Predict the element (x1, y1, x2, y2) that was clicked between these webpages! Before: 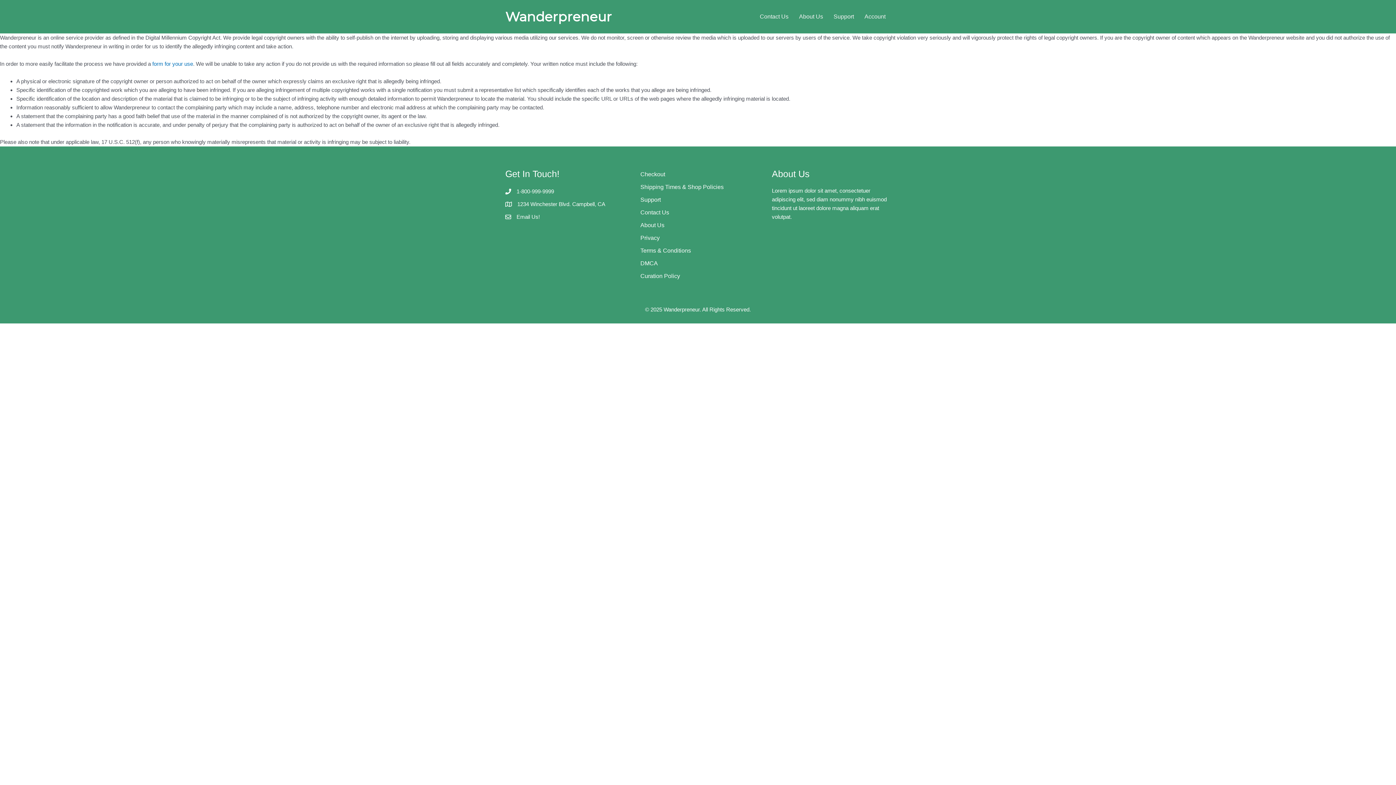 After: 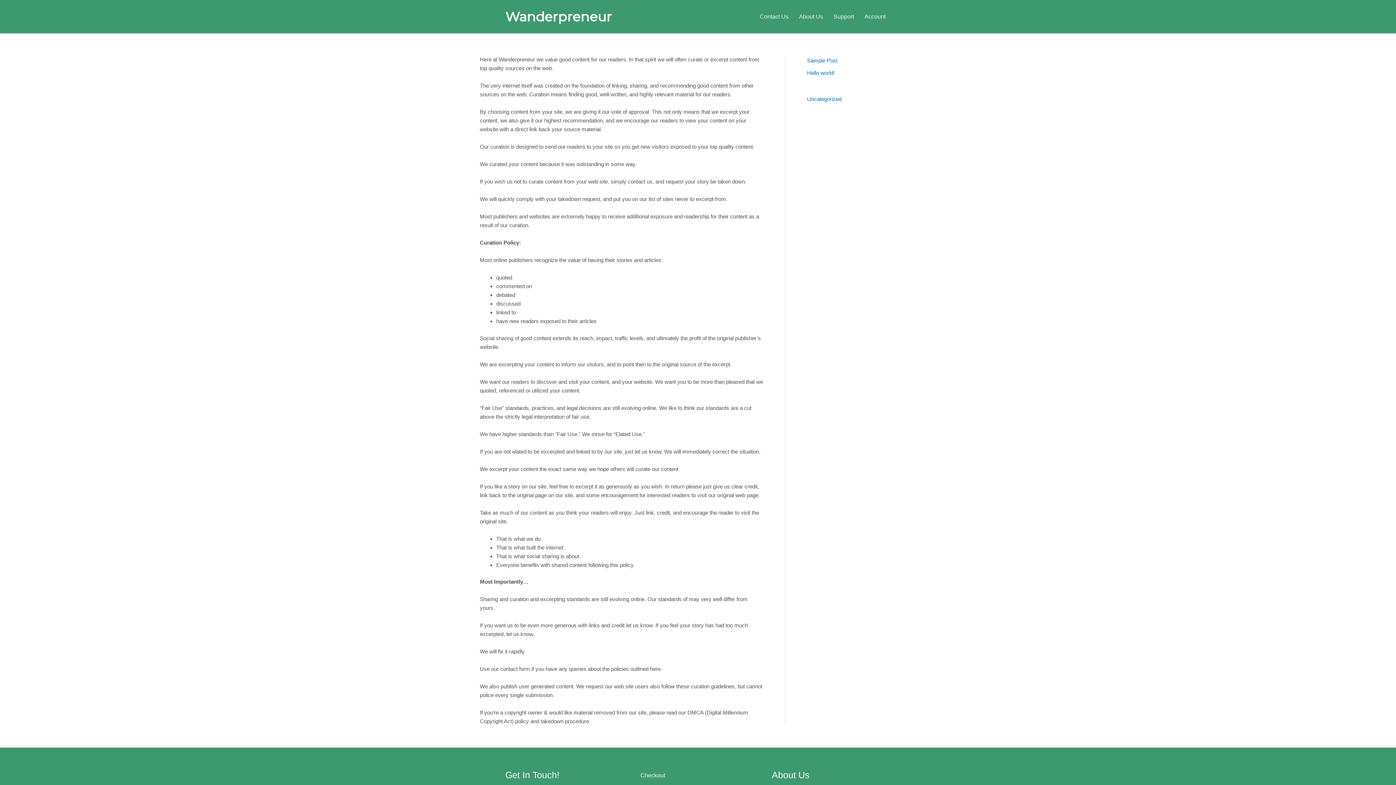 Action: bbox: (638, 270, 757, 282) label: Curation Policy